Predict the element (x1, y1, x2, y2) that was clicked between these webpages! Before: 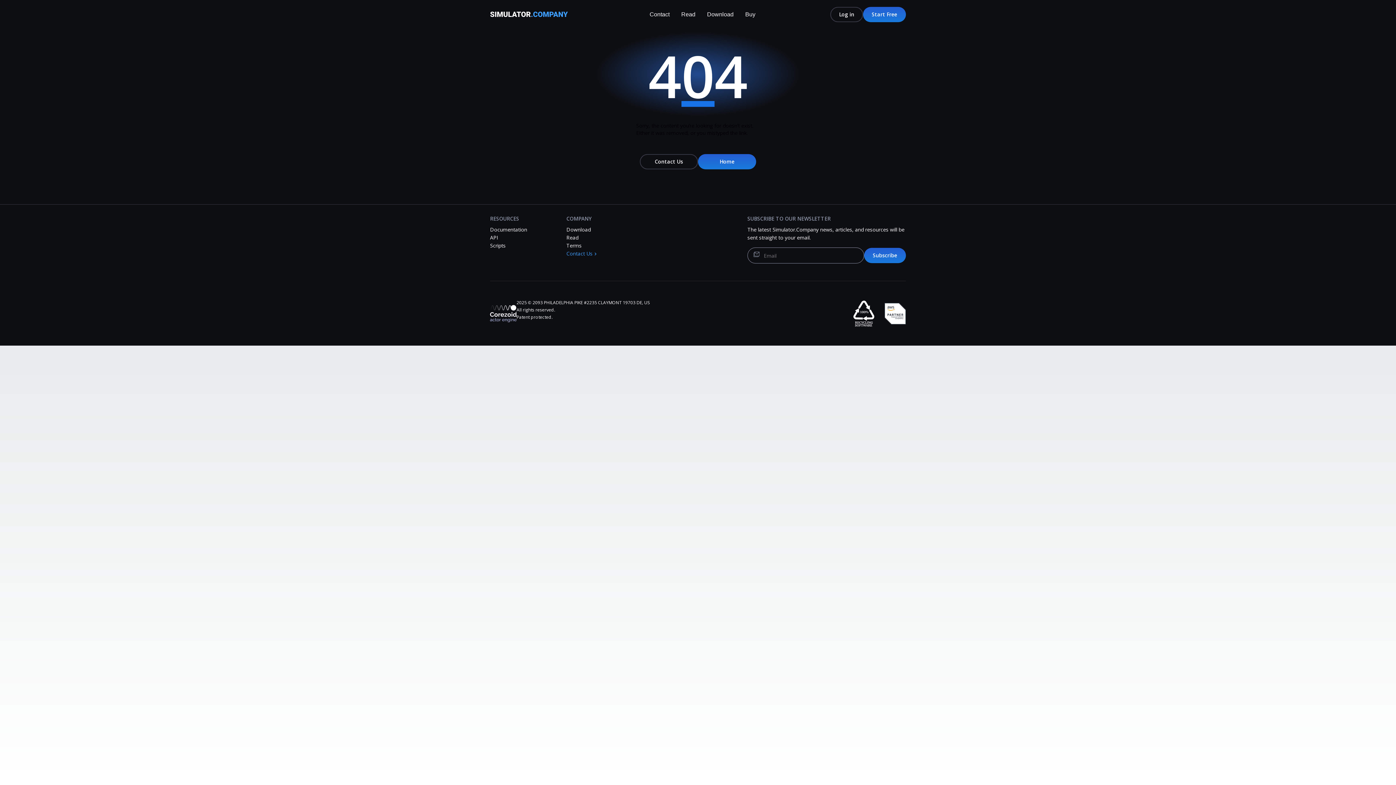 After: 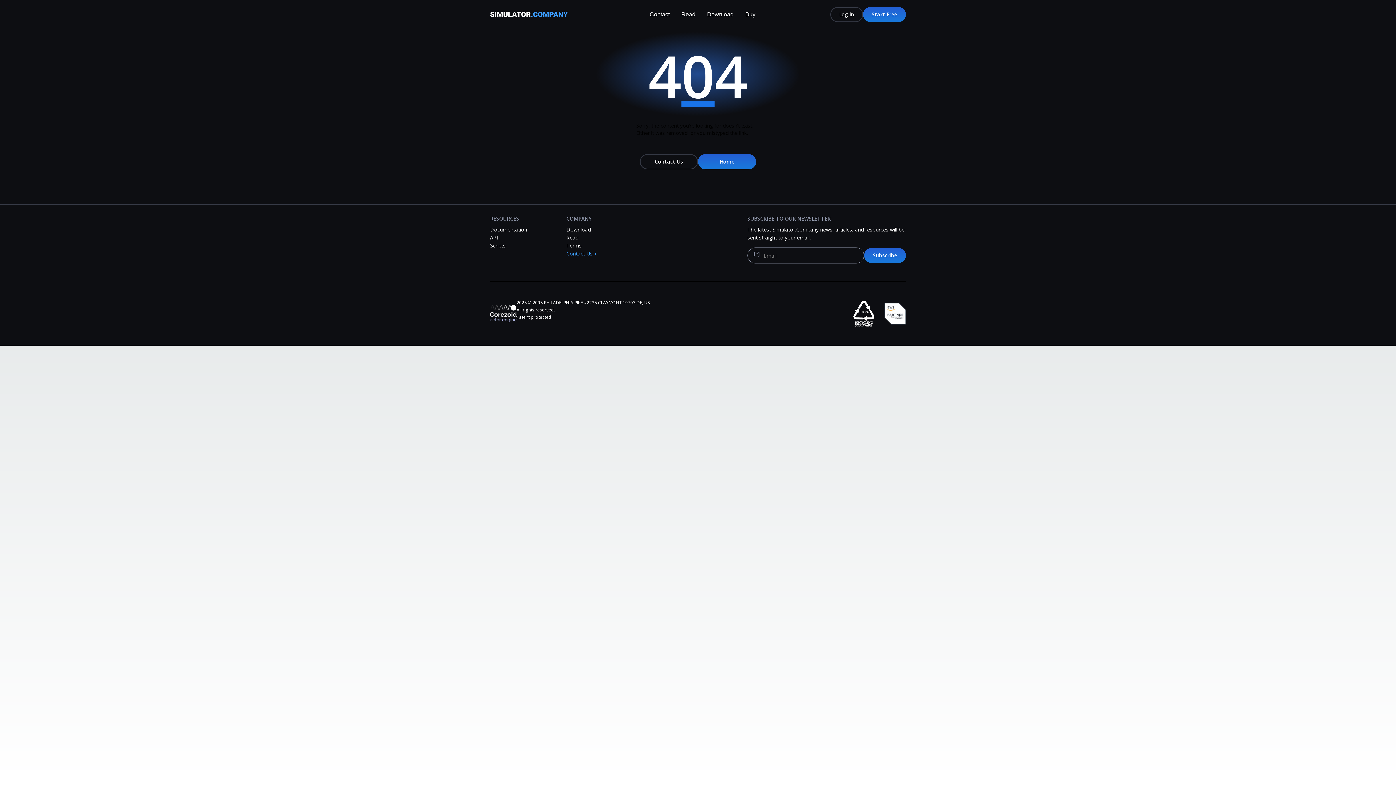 Action: label: API bbox: (490, 234, 498, 241)